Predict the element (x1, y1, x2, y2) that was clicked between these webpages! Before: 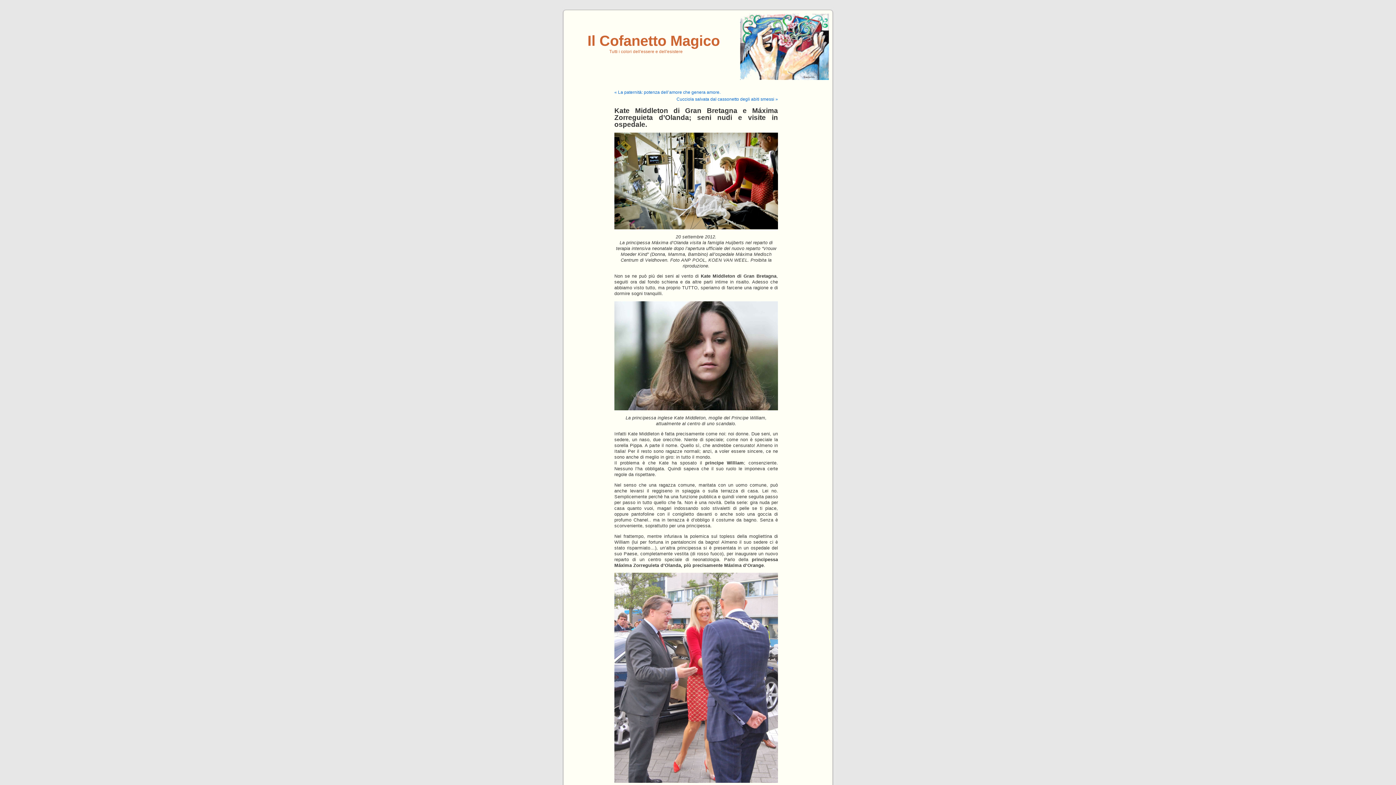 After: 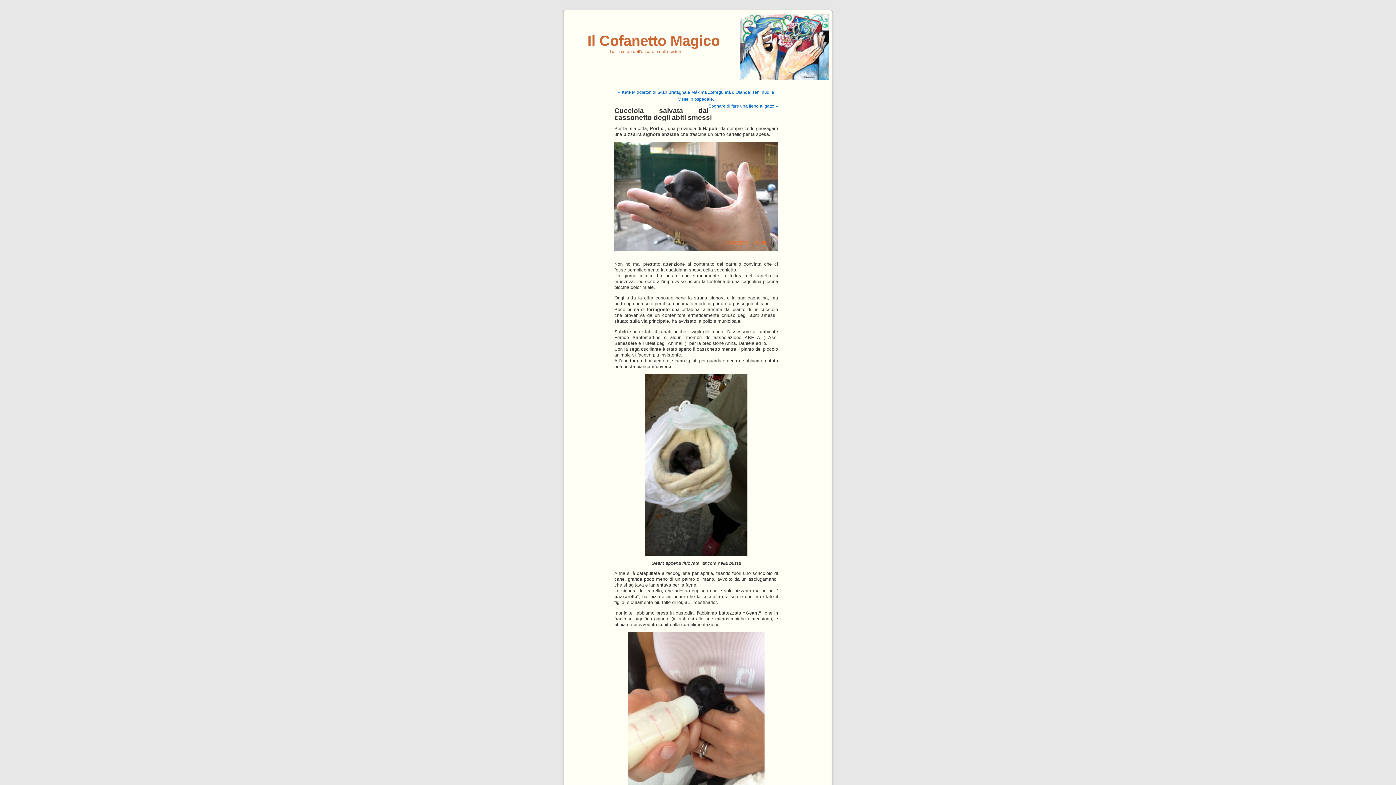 Action: label: Cucciola salvata dal cassonetto degli abiti smessi » bbox: (676, 96, 778, 101)